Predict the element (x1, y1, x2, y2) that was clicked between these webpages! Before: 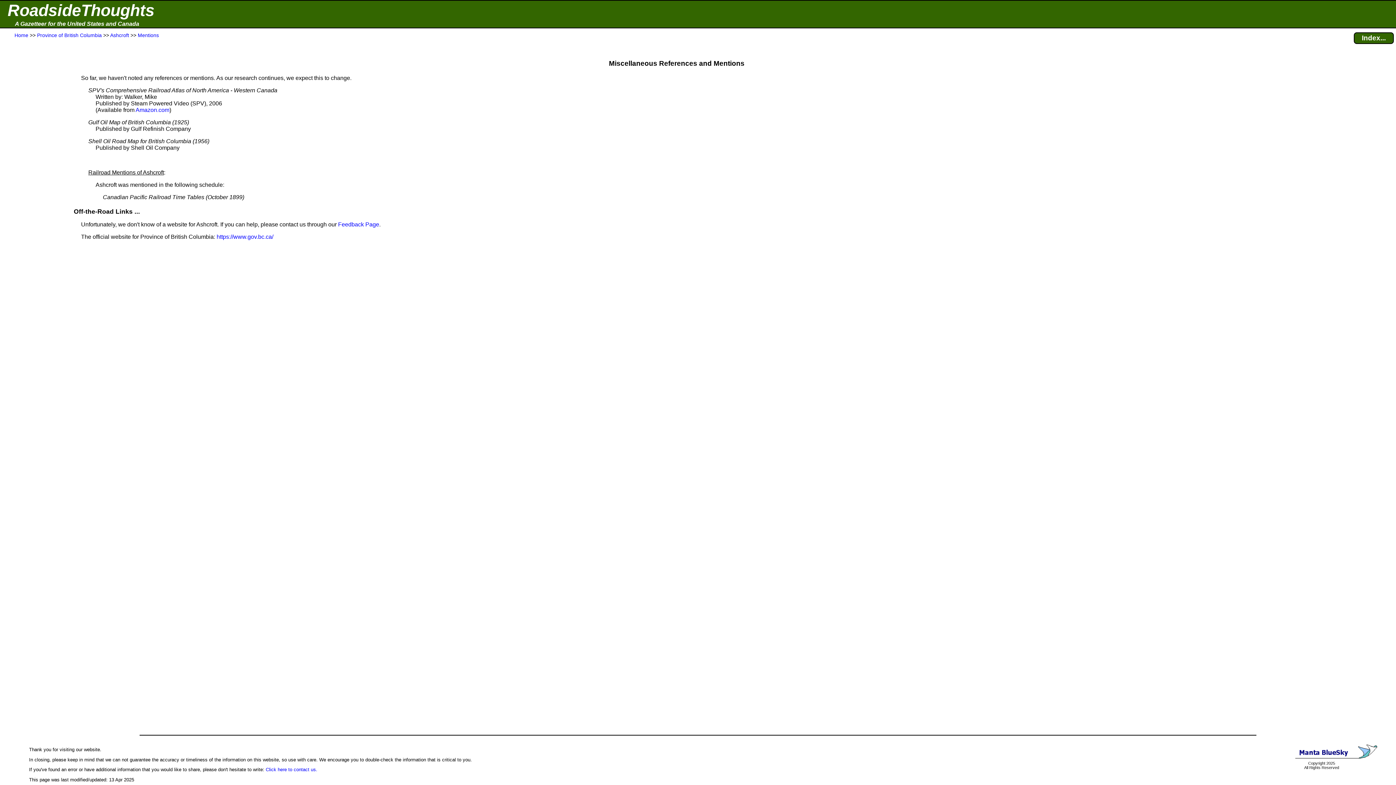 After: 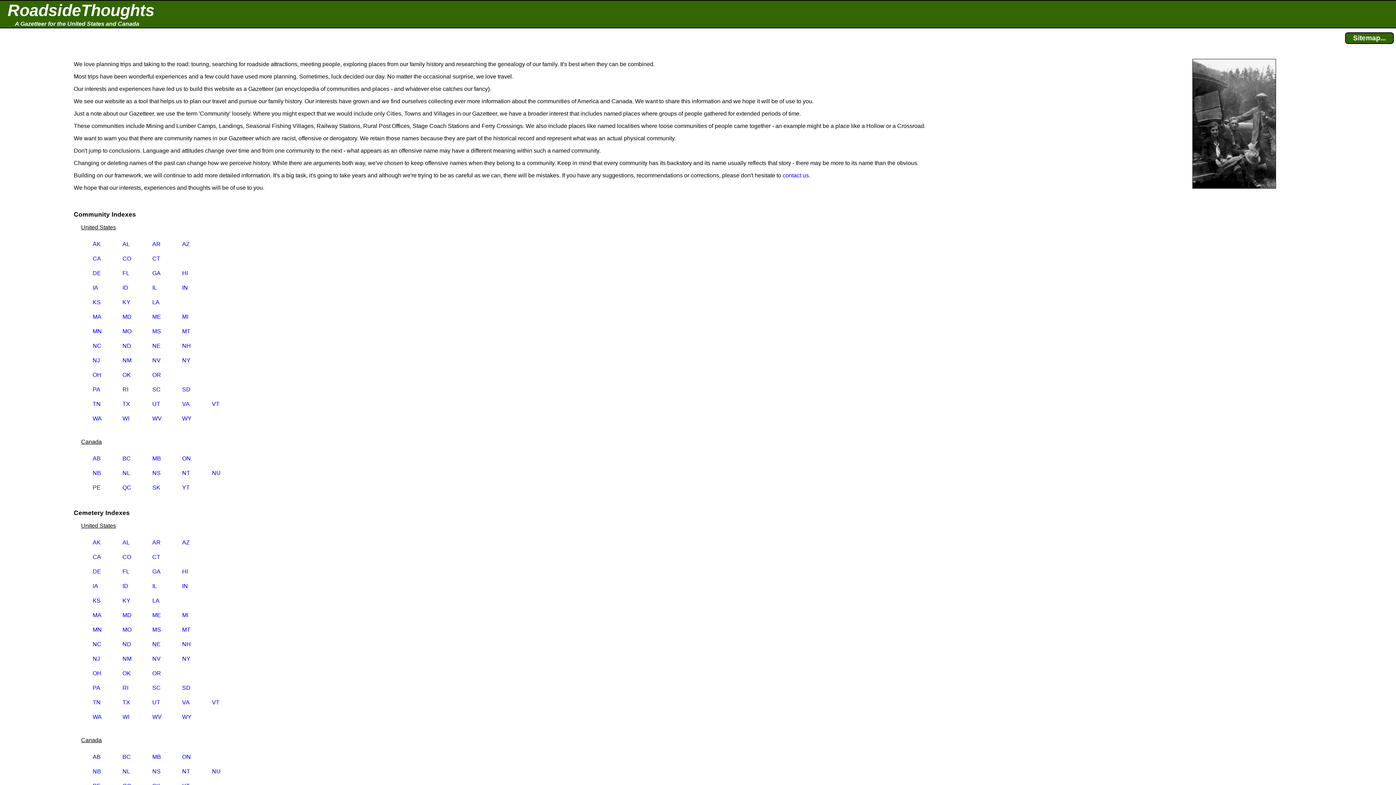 Action: label: Home bbox: (14, 32, 28, 38)